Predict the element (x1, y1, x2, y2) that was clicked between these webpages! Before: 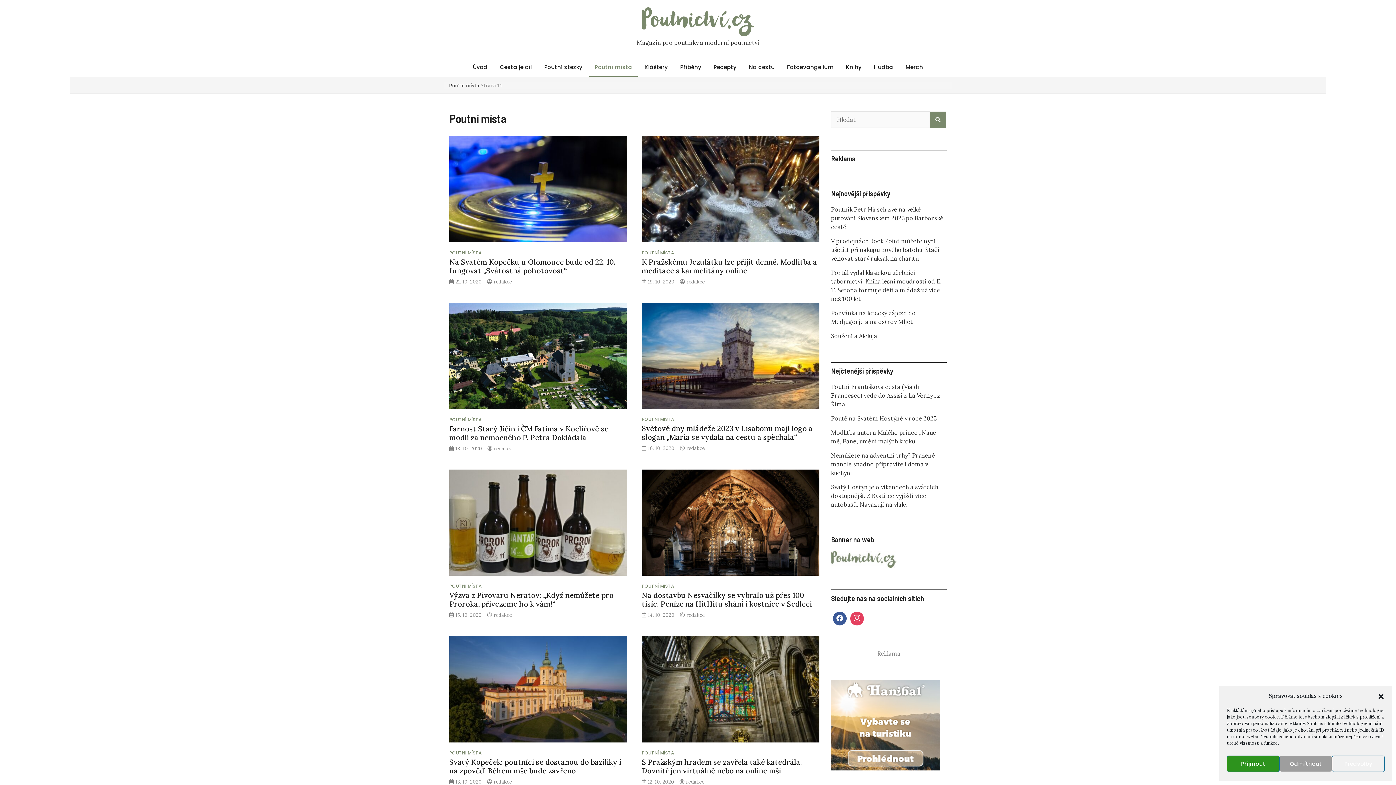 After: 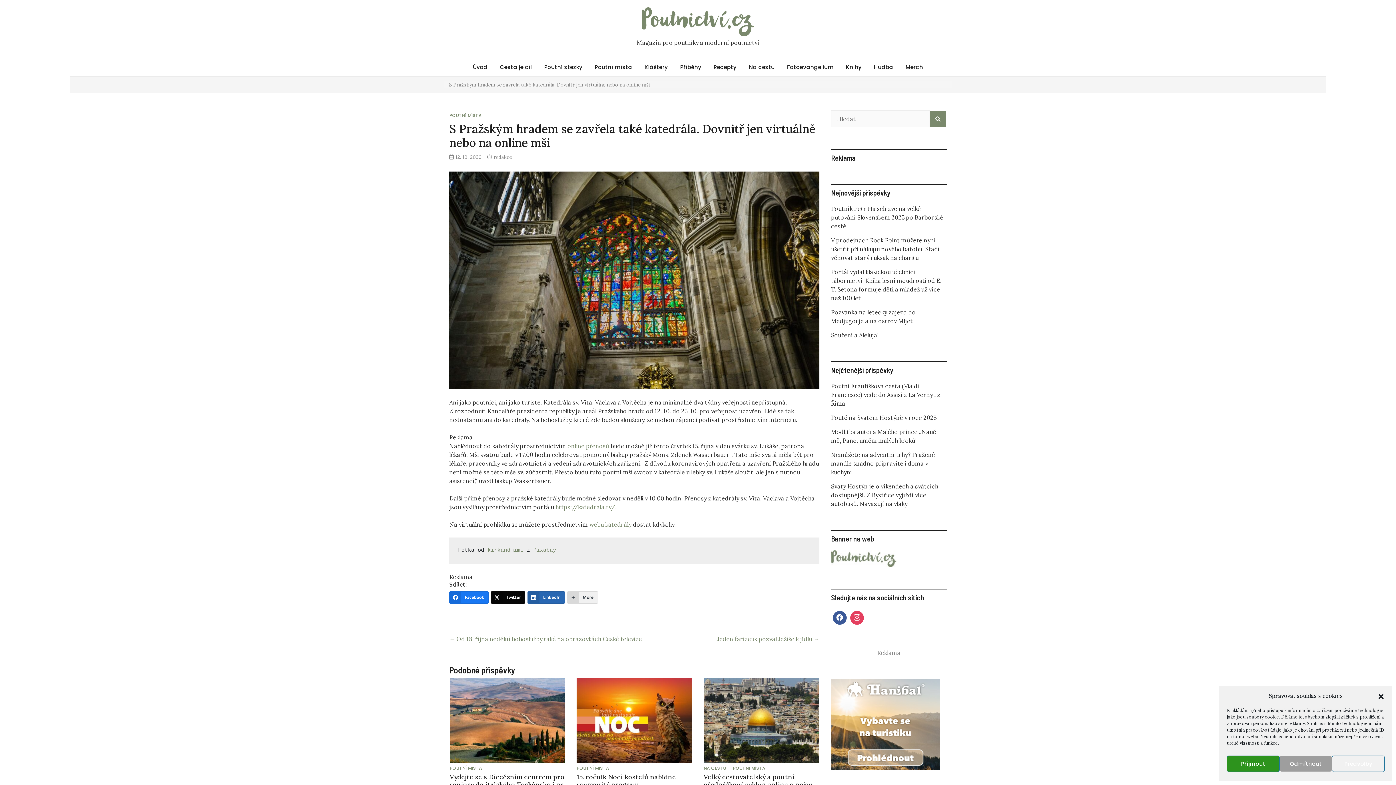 Action: bbox: (641, 636, 819, 742)